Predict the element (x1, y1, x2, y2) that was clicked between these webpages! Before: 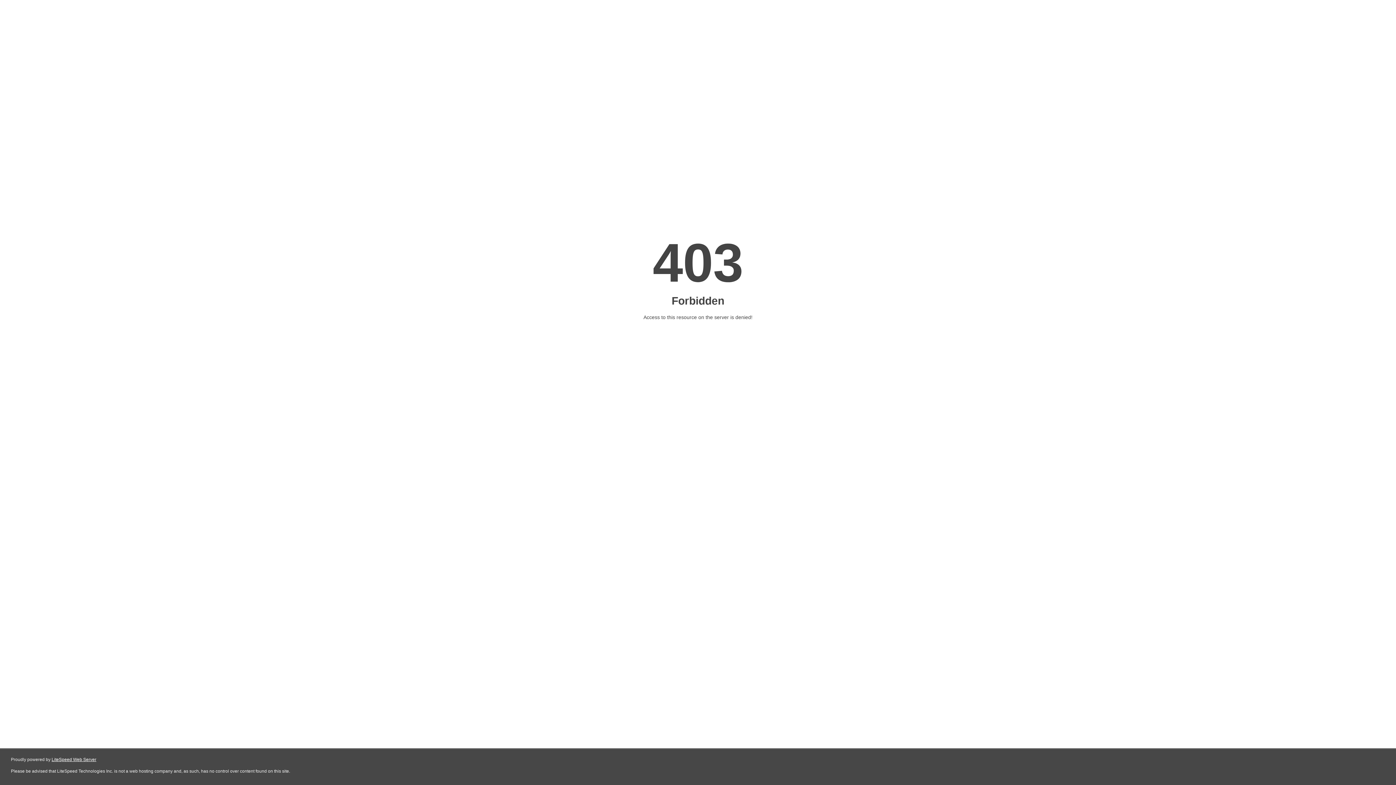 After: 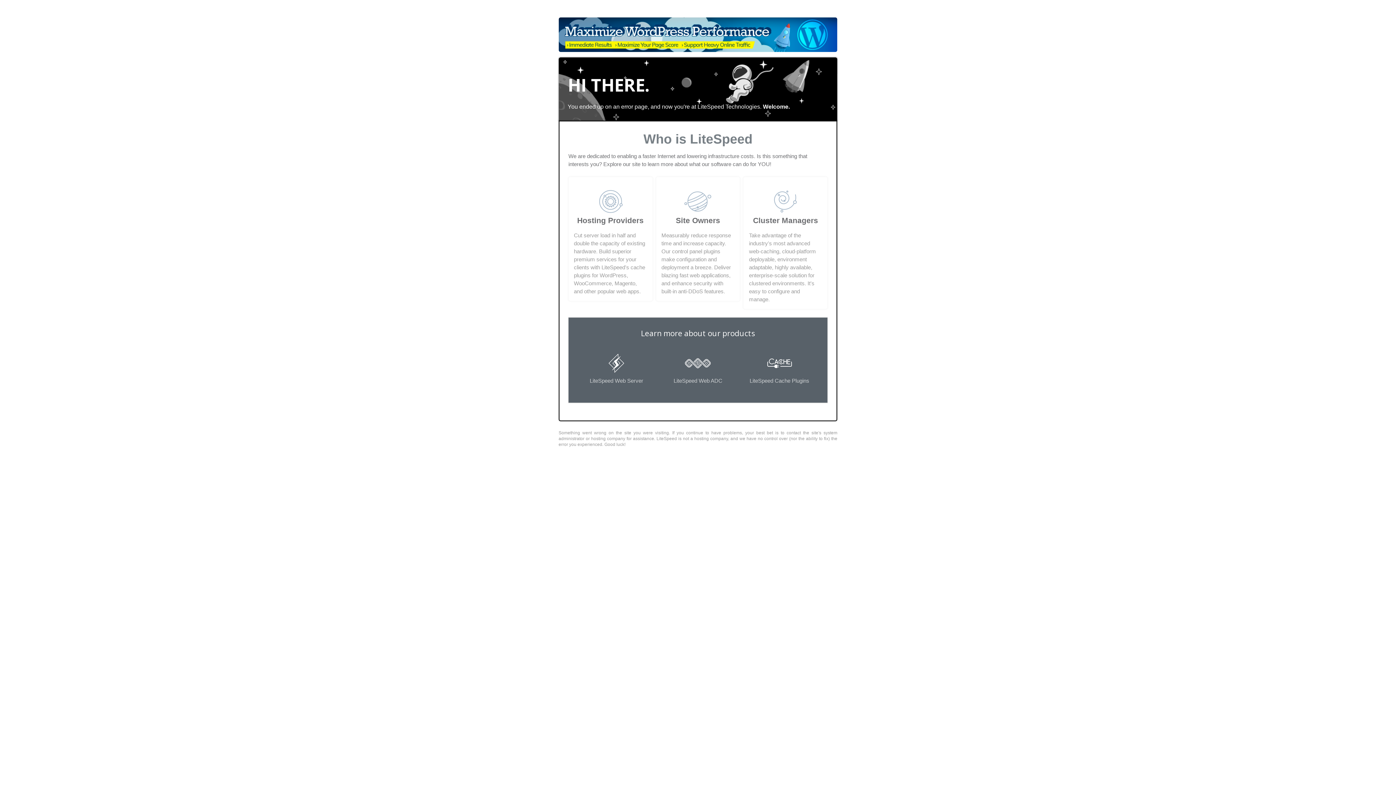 Action: label: LiteSpeed Web Server bbox: (51, 757, 96, 762)